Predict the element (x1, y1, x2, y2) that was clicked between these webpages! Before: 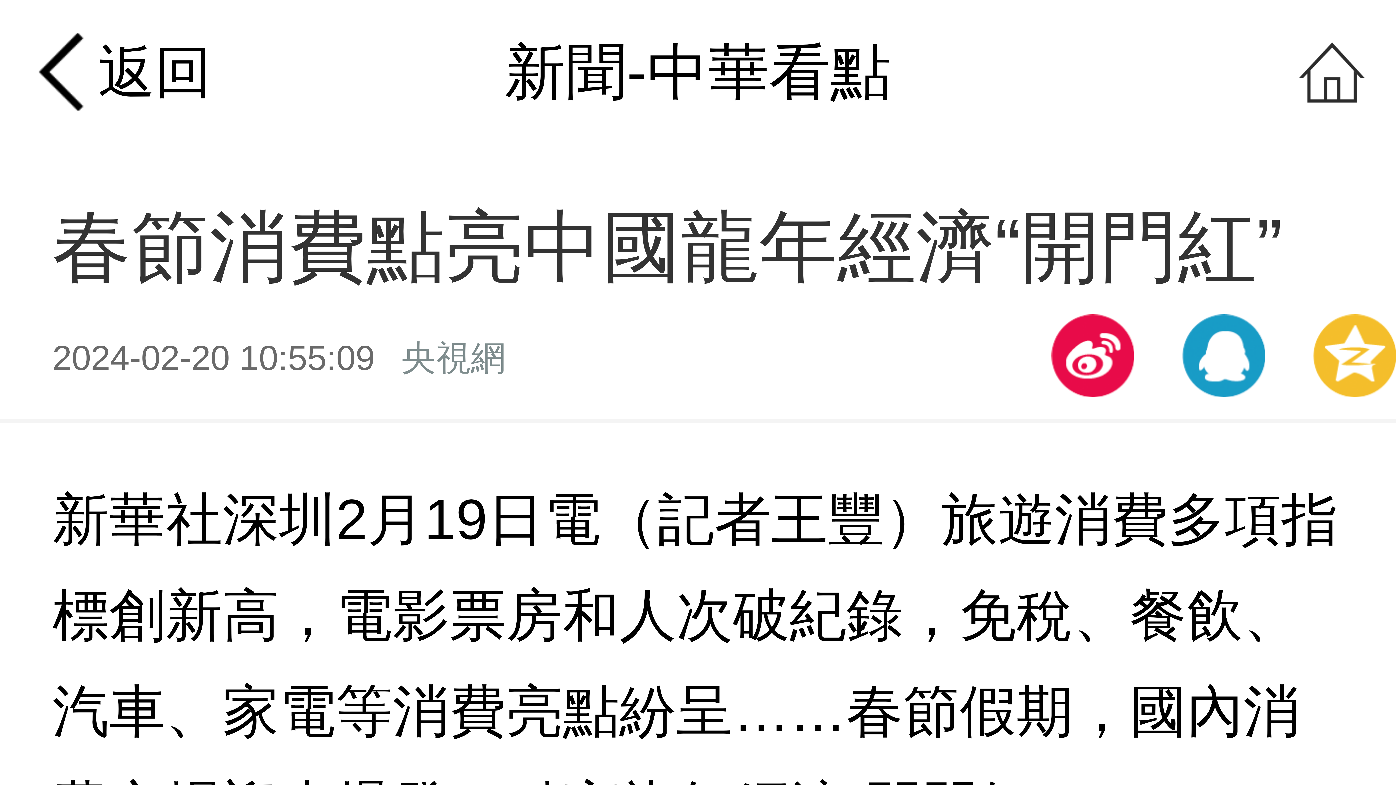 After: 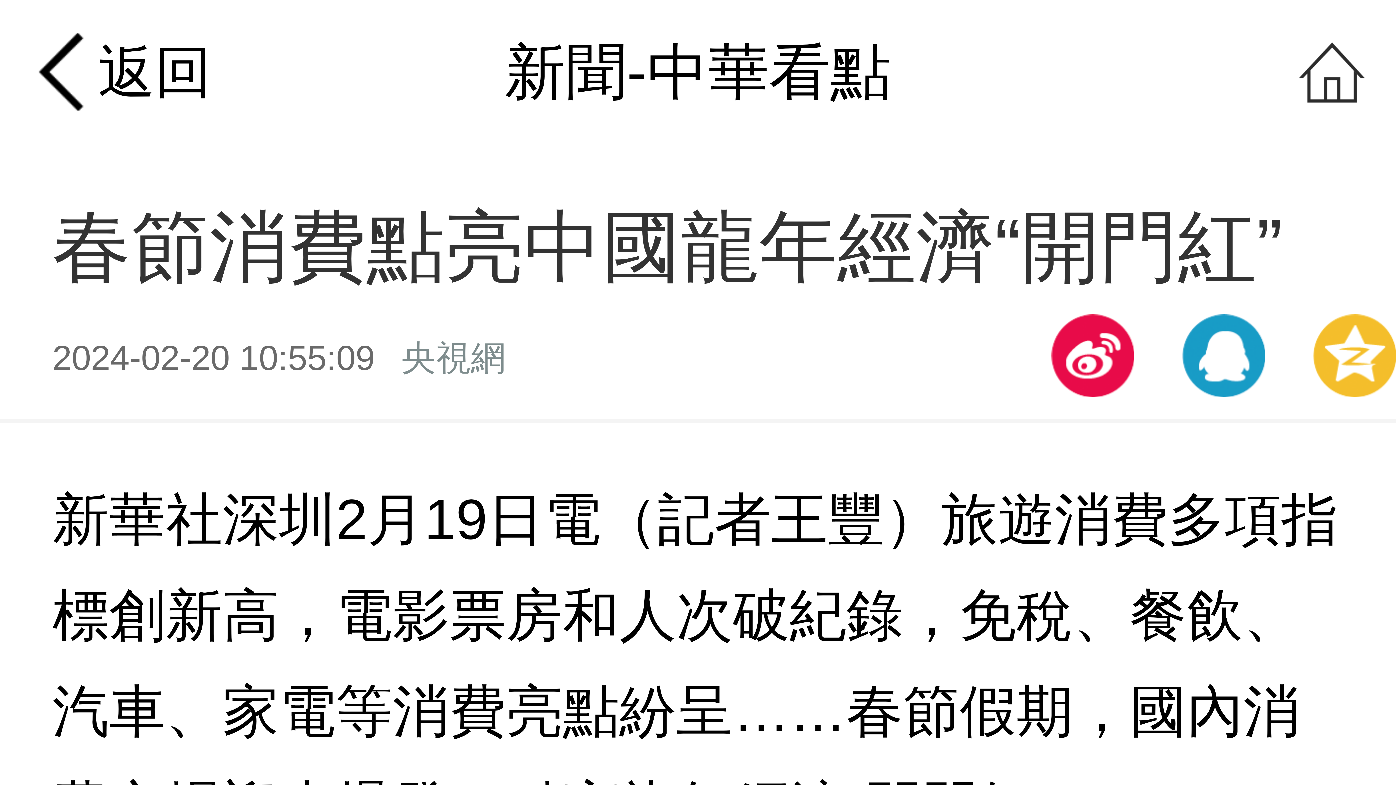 Action: bbox: (1182, 314, 1265, 397)